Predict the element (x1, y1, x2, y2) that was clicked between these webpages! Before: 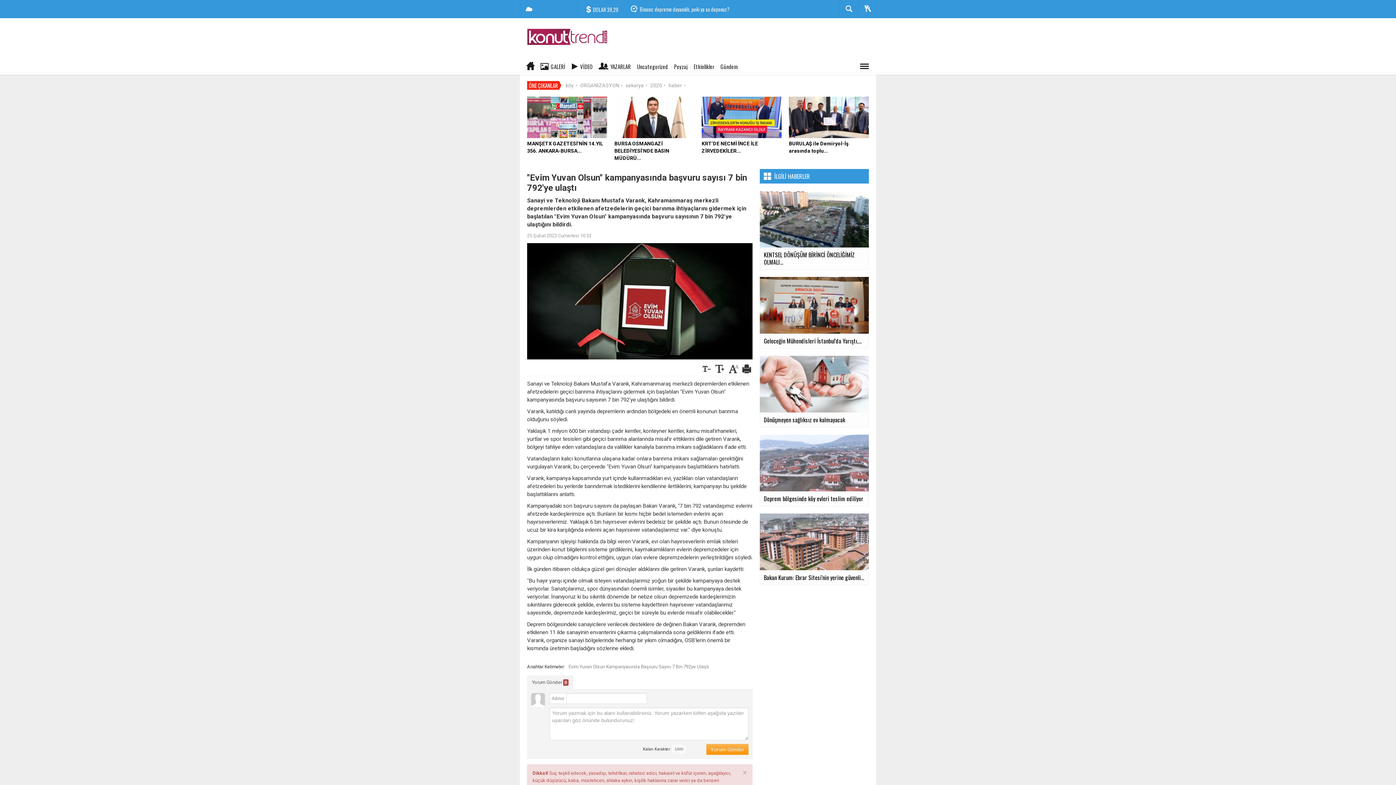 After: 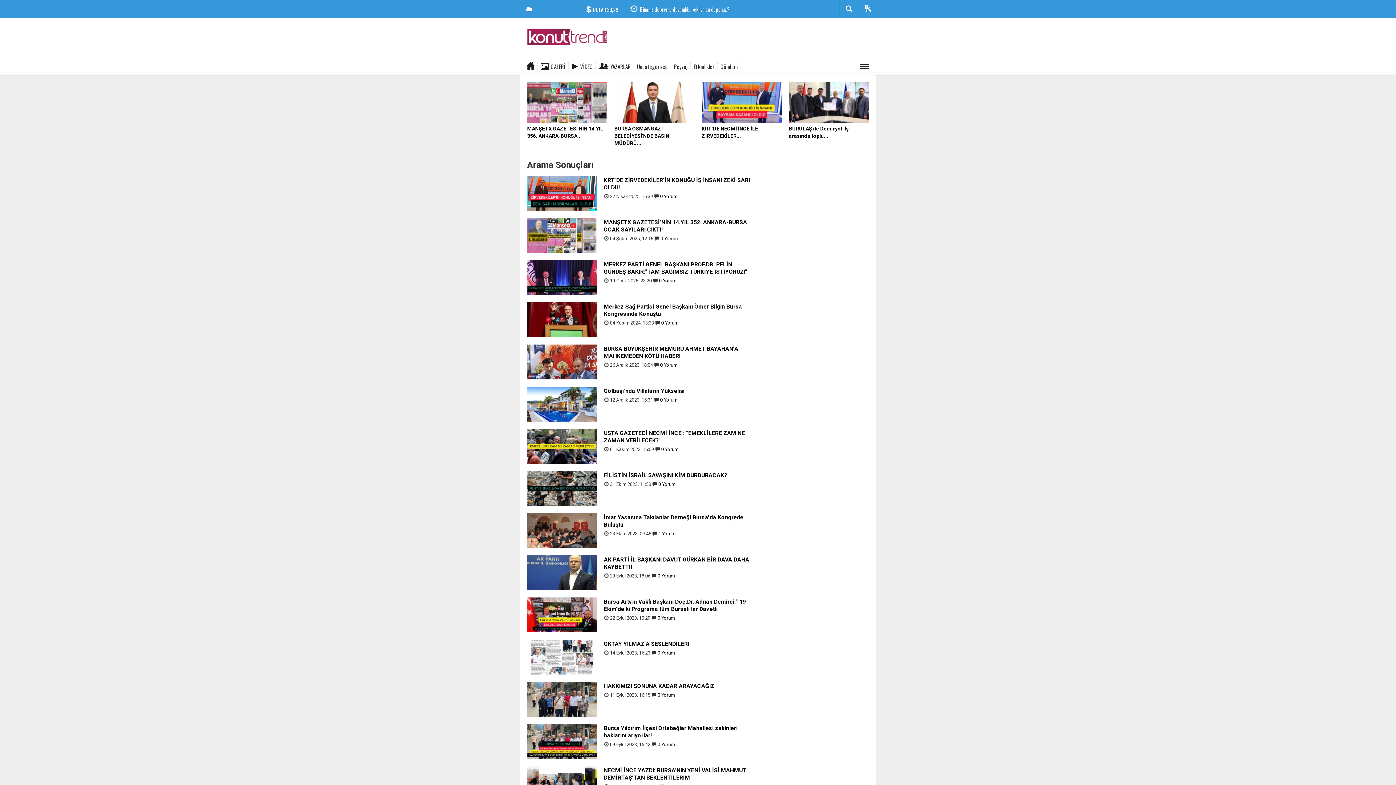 Action: label: haber bbox: (668, 82, 682, 88)